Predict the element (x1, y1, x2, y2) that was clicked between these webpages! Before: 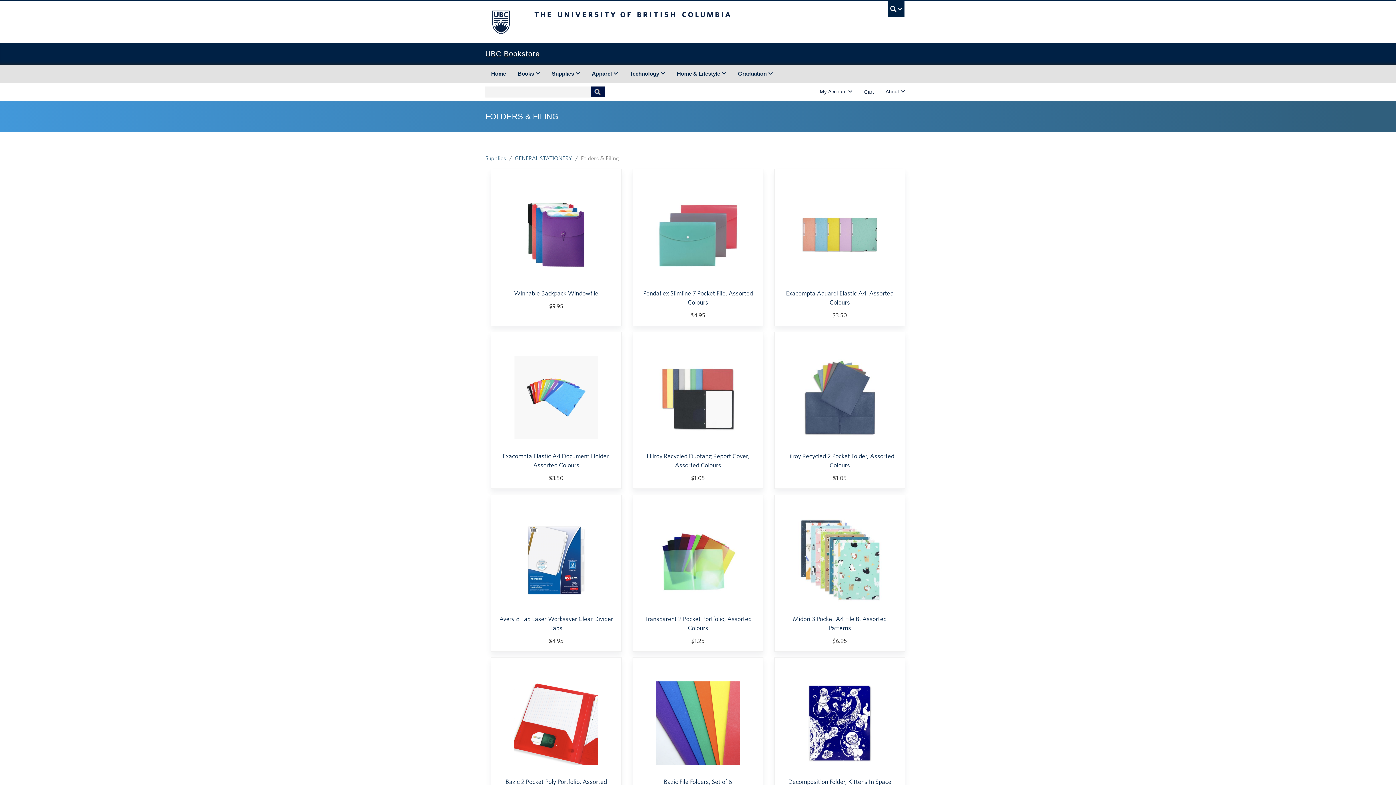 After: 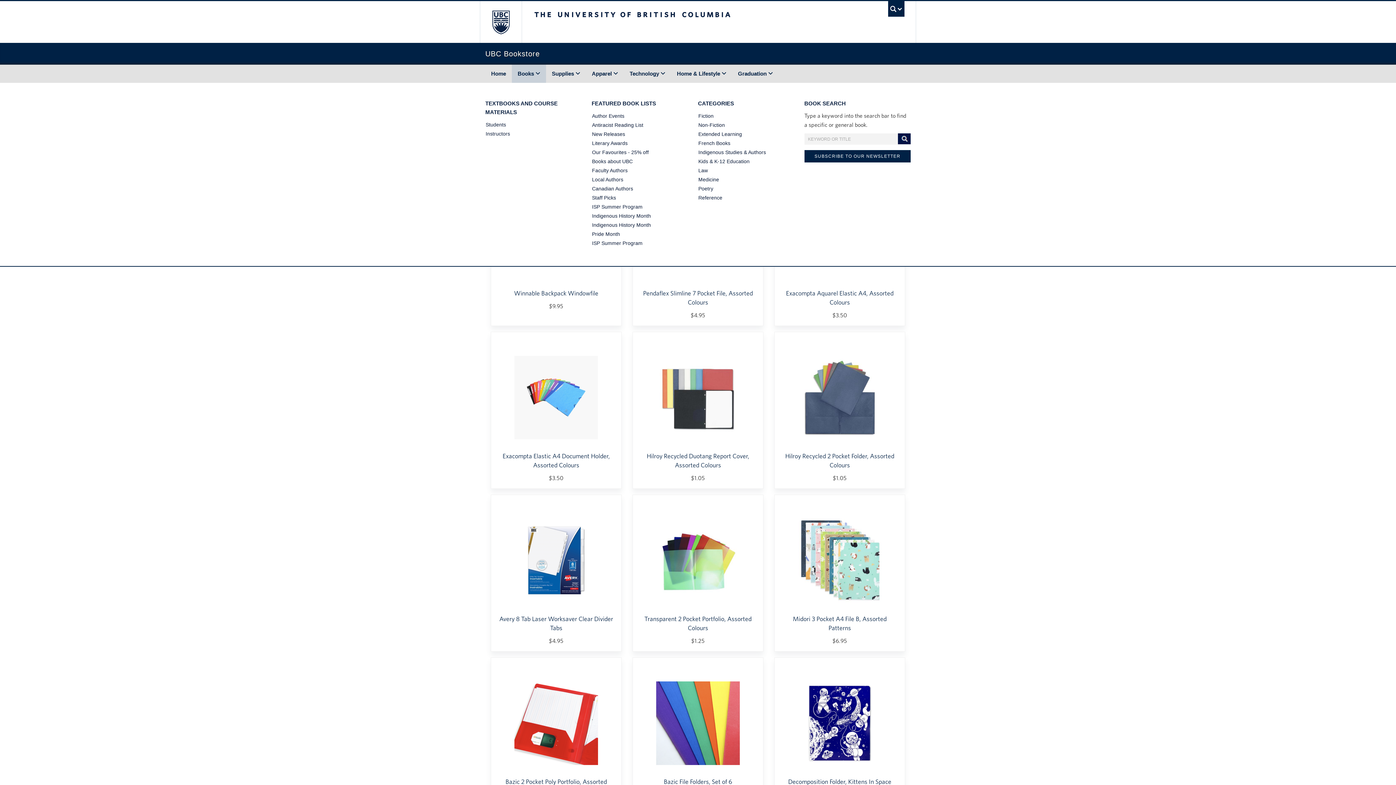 Action: label: Books  bbox: (512, 64, 546, 82)